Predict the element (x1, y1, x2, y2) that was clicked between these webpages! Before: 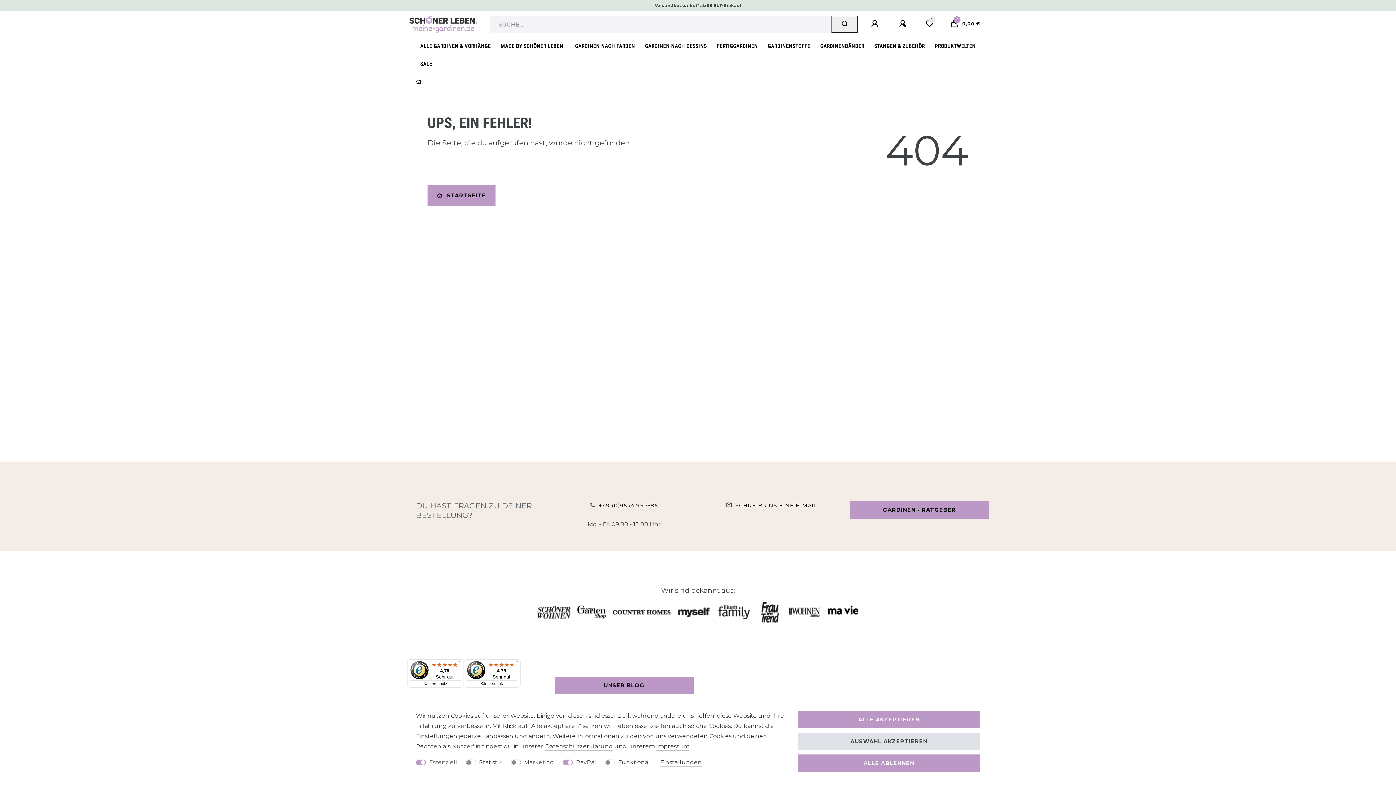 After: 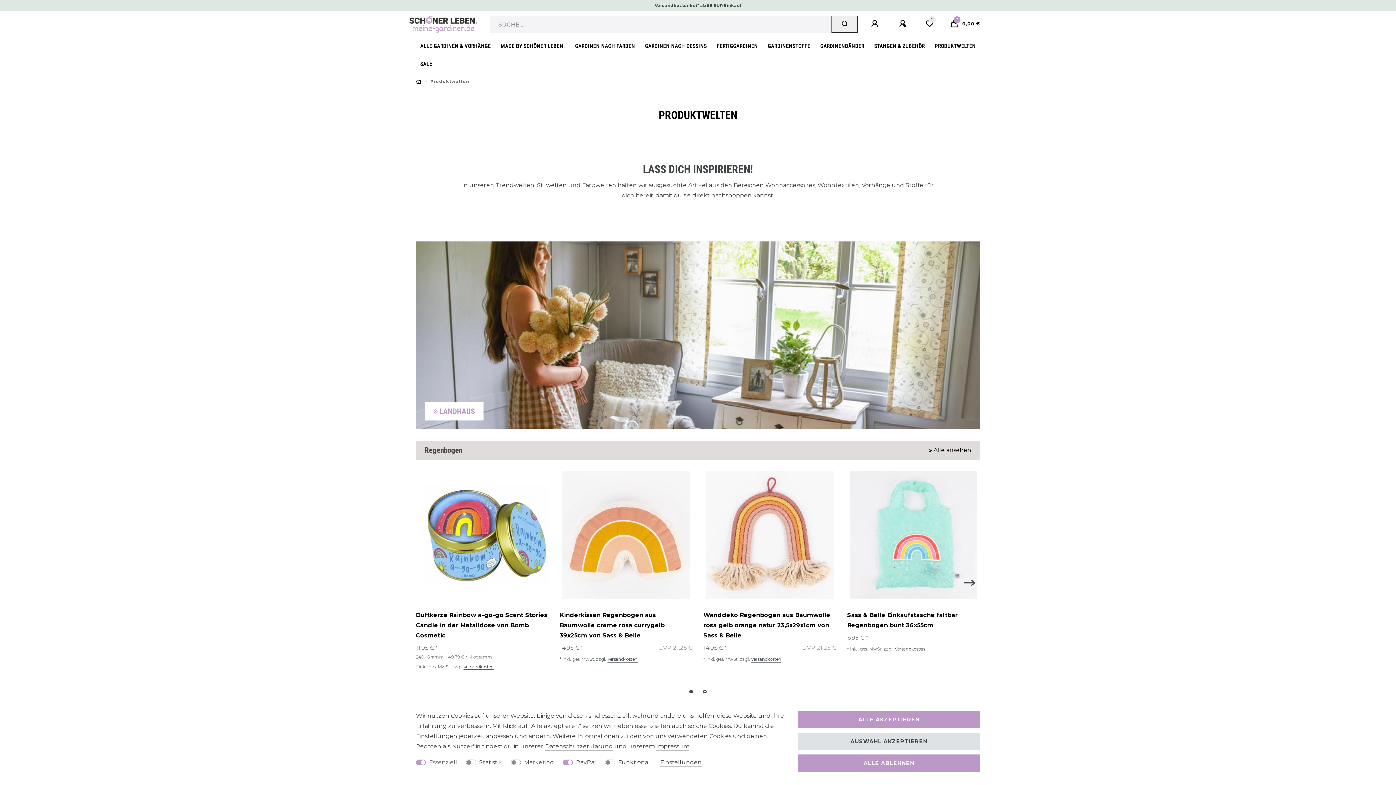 Action: bbox: (930, 37, 980, 55) label: PRODUKTWELTEN